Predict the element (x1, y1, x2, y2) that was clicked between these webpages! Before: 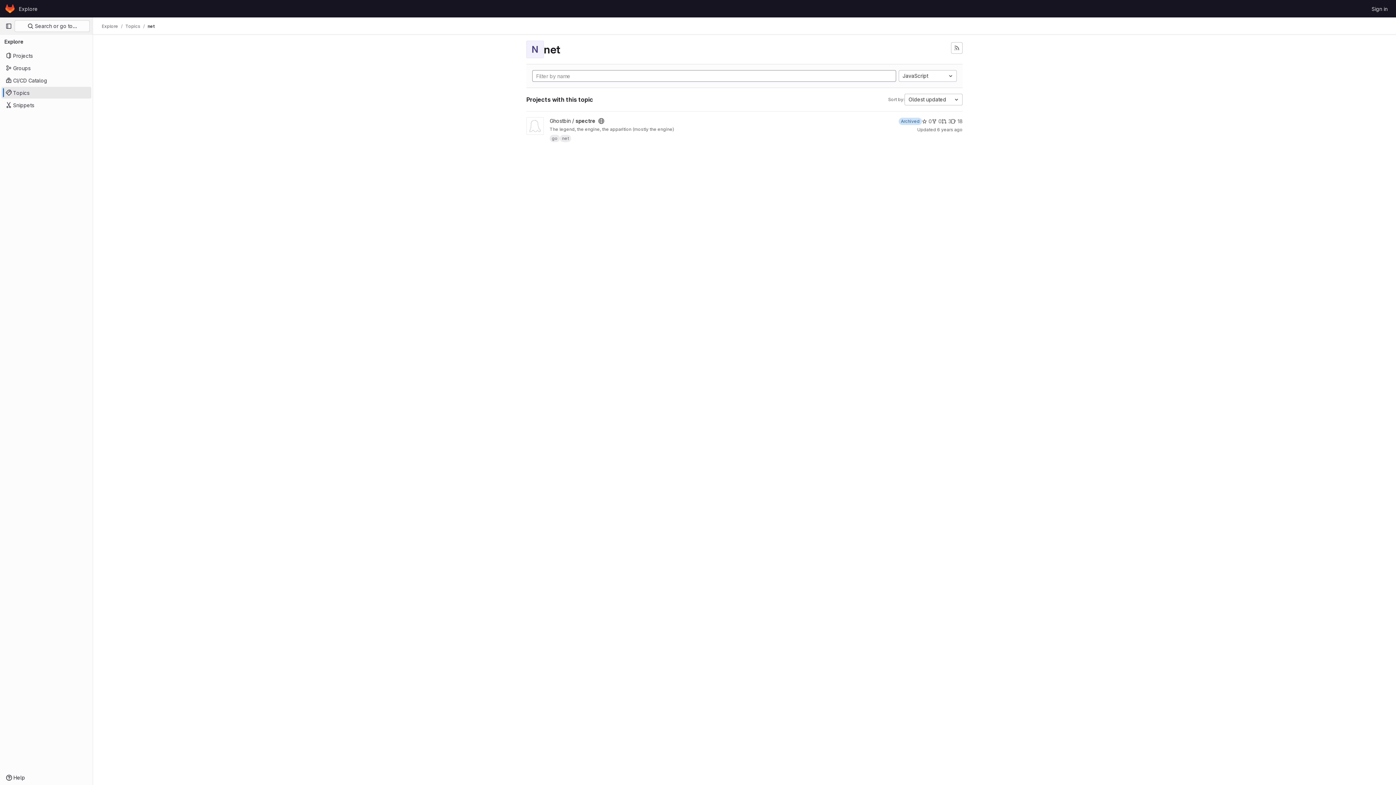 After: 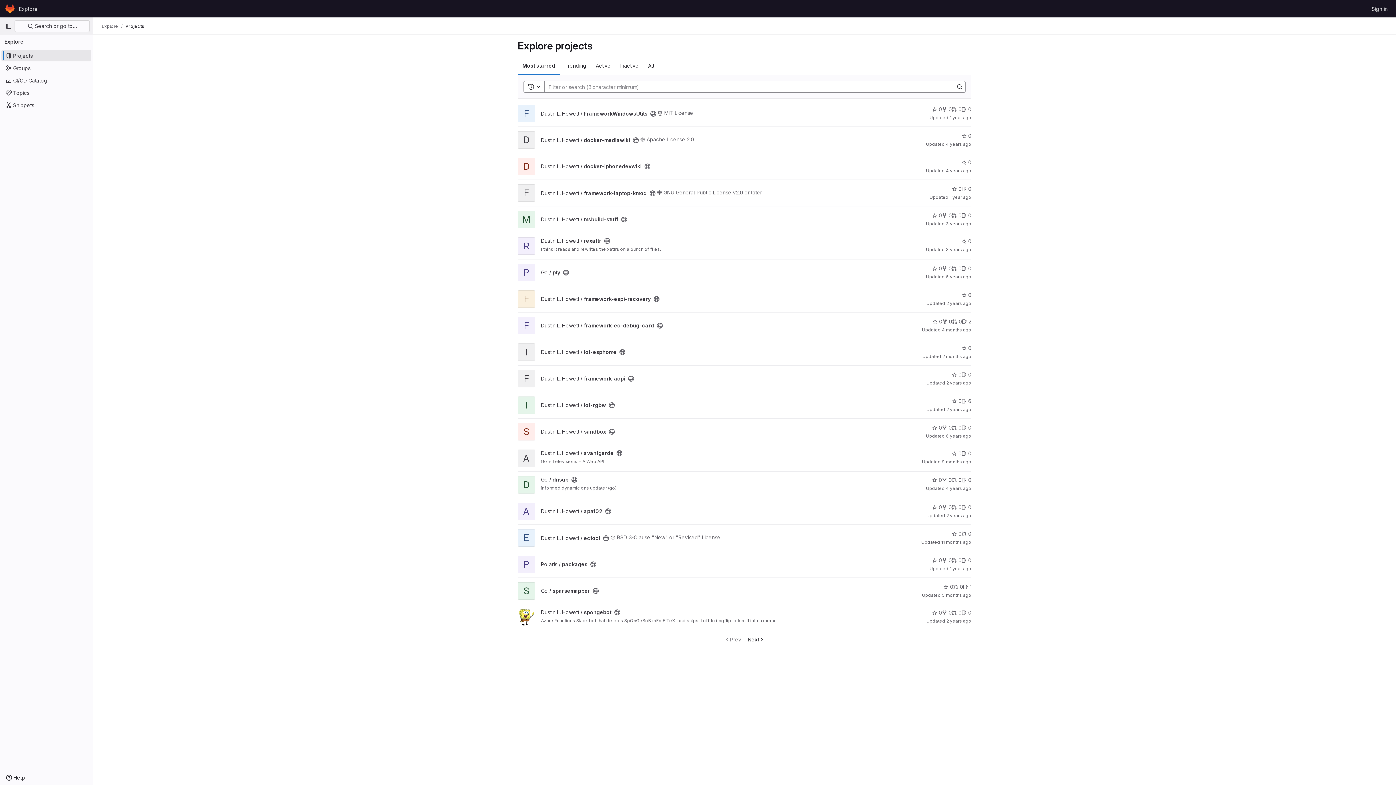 Action: bbox: (1, 49, 91, 61) label: Projects